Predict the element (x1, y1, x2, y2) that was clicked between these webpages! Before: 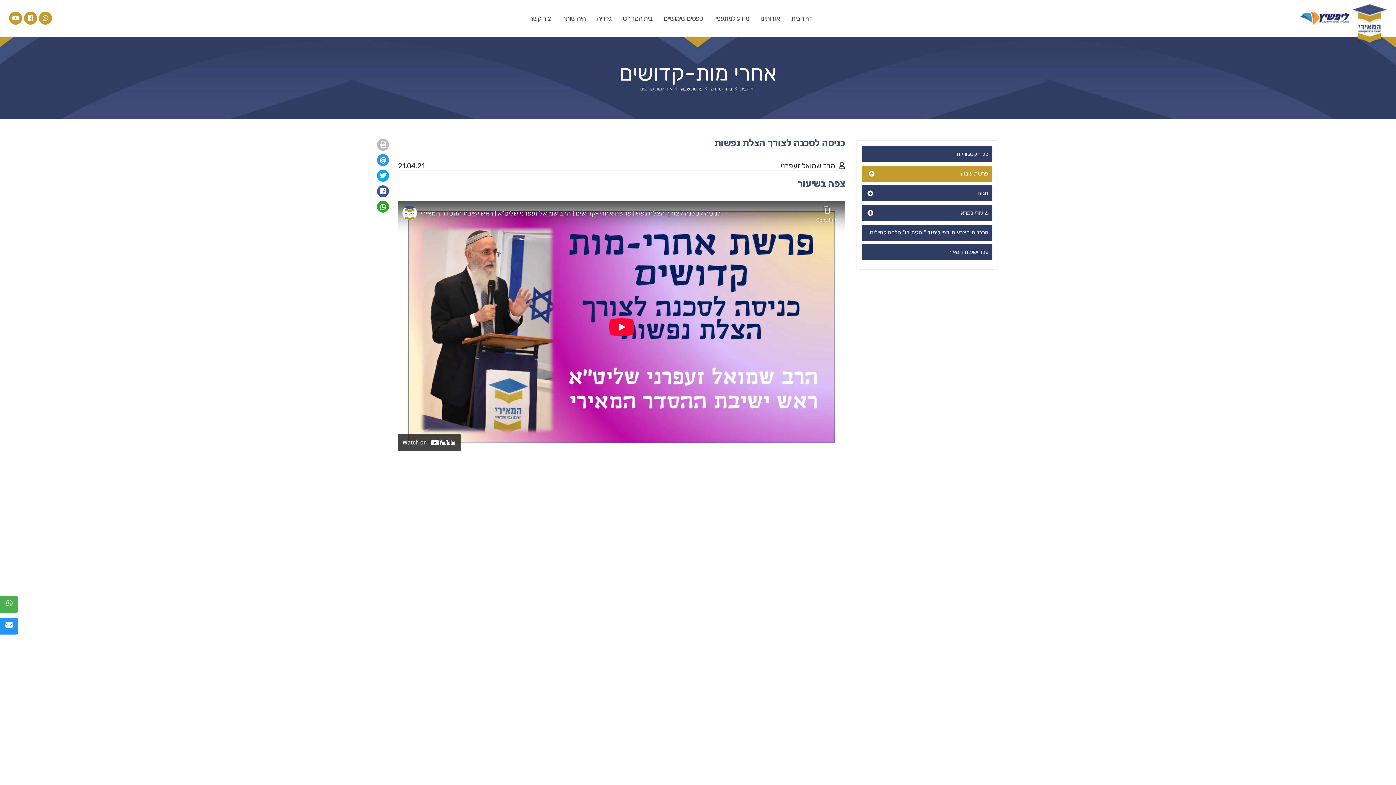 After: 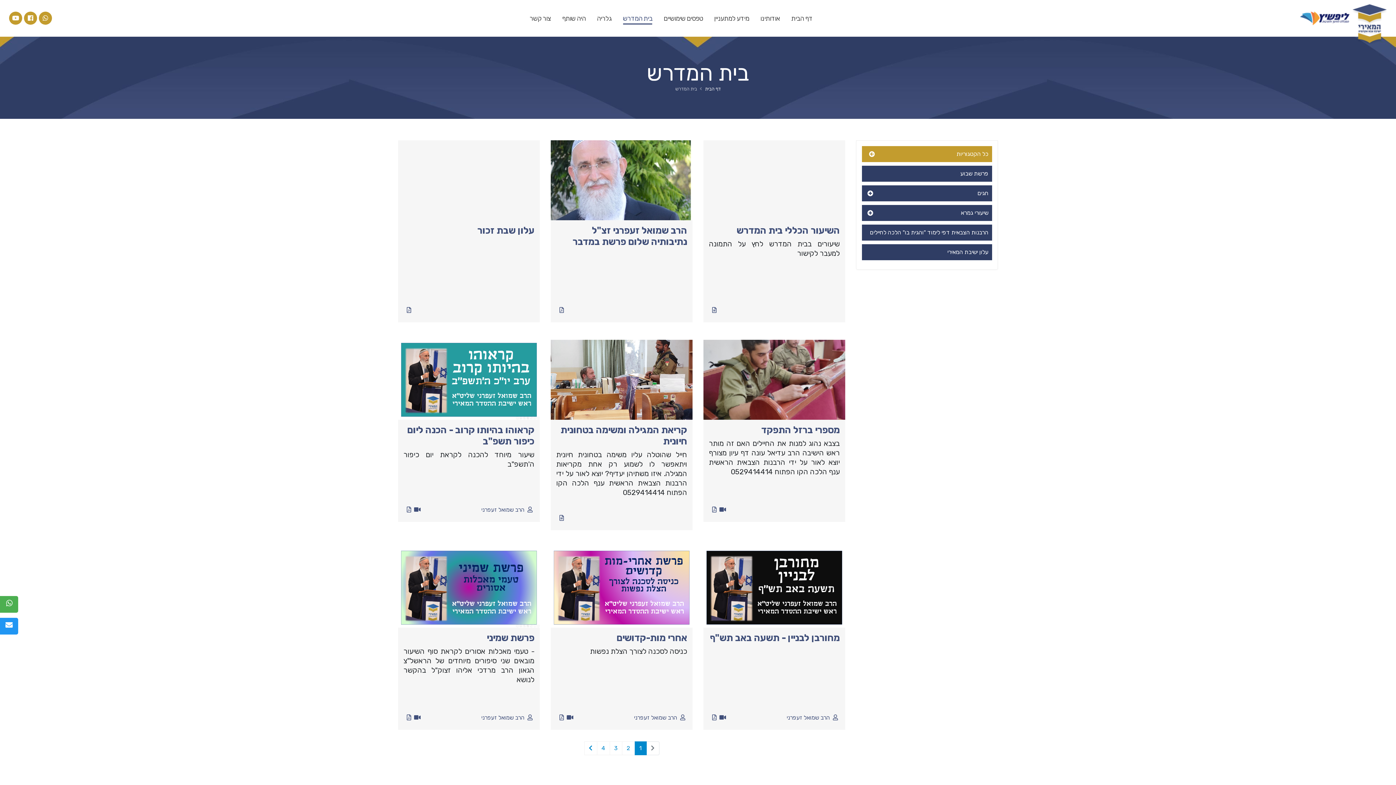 Action: label: בית המדרש bbox: (617, 0, 657, 36)